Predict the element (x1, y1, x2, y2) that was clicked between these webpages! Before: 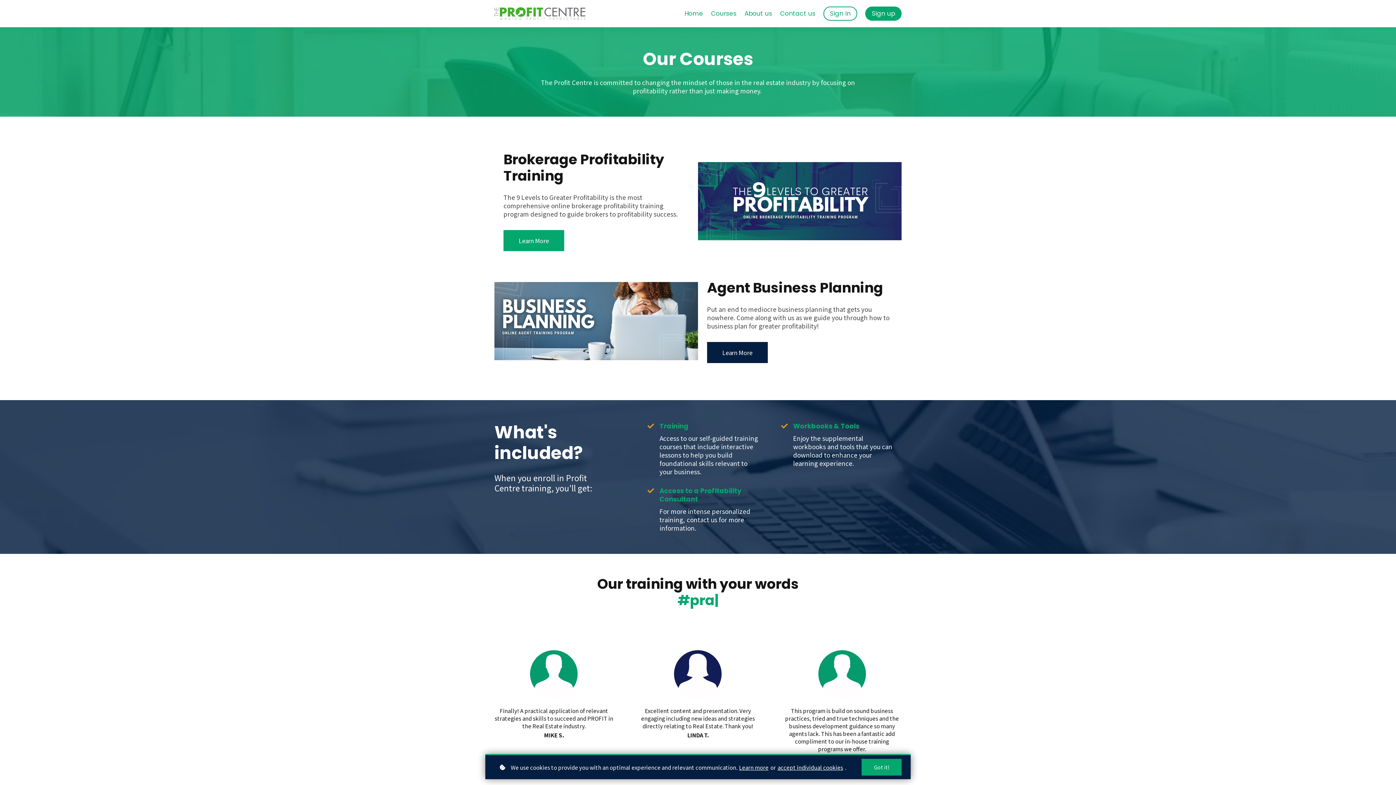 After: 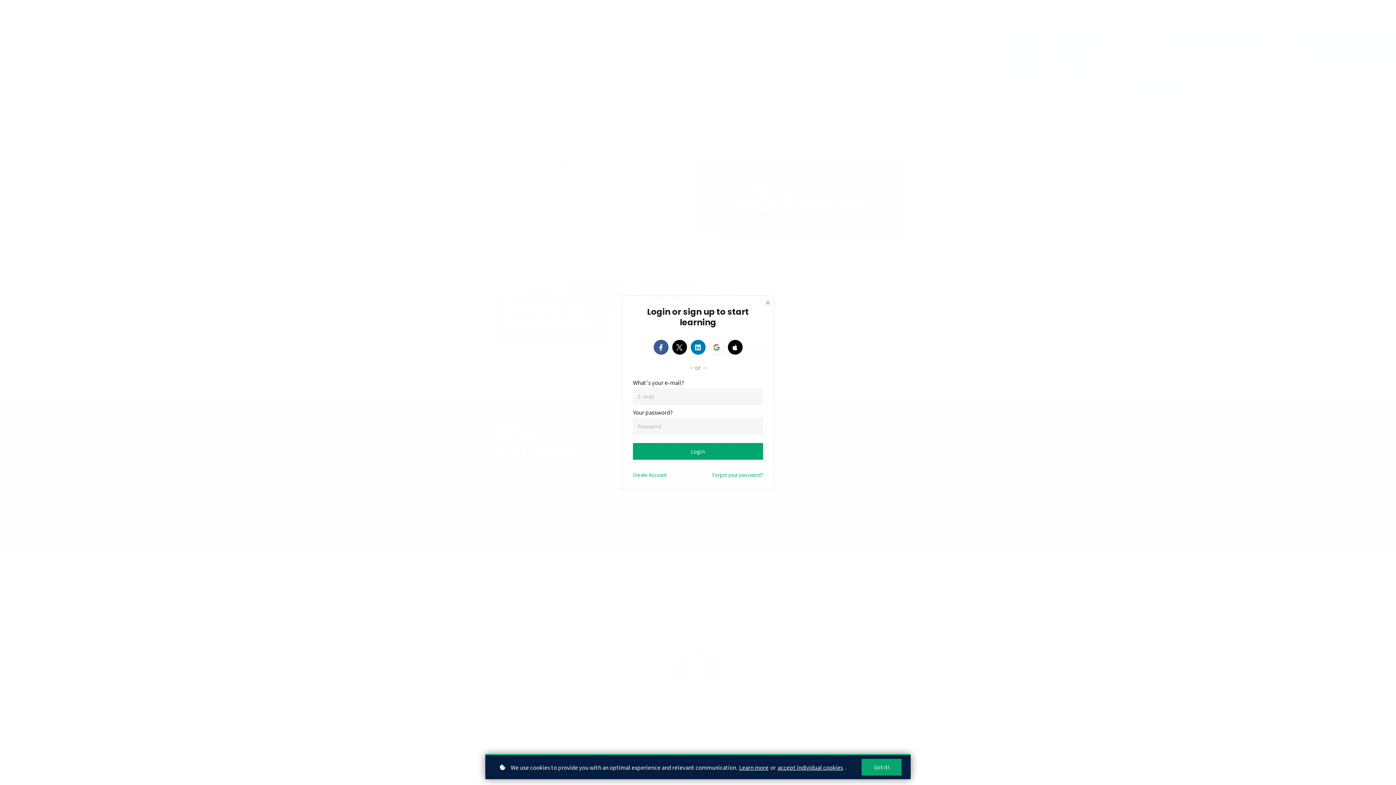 Action: label: Sign in bbox: (823, 6, 857, 20)